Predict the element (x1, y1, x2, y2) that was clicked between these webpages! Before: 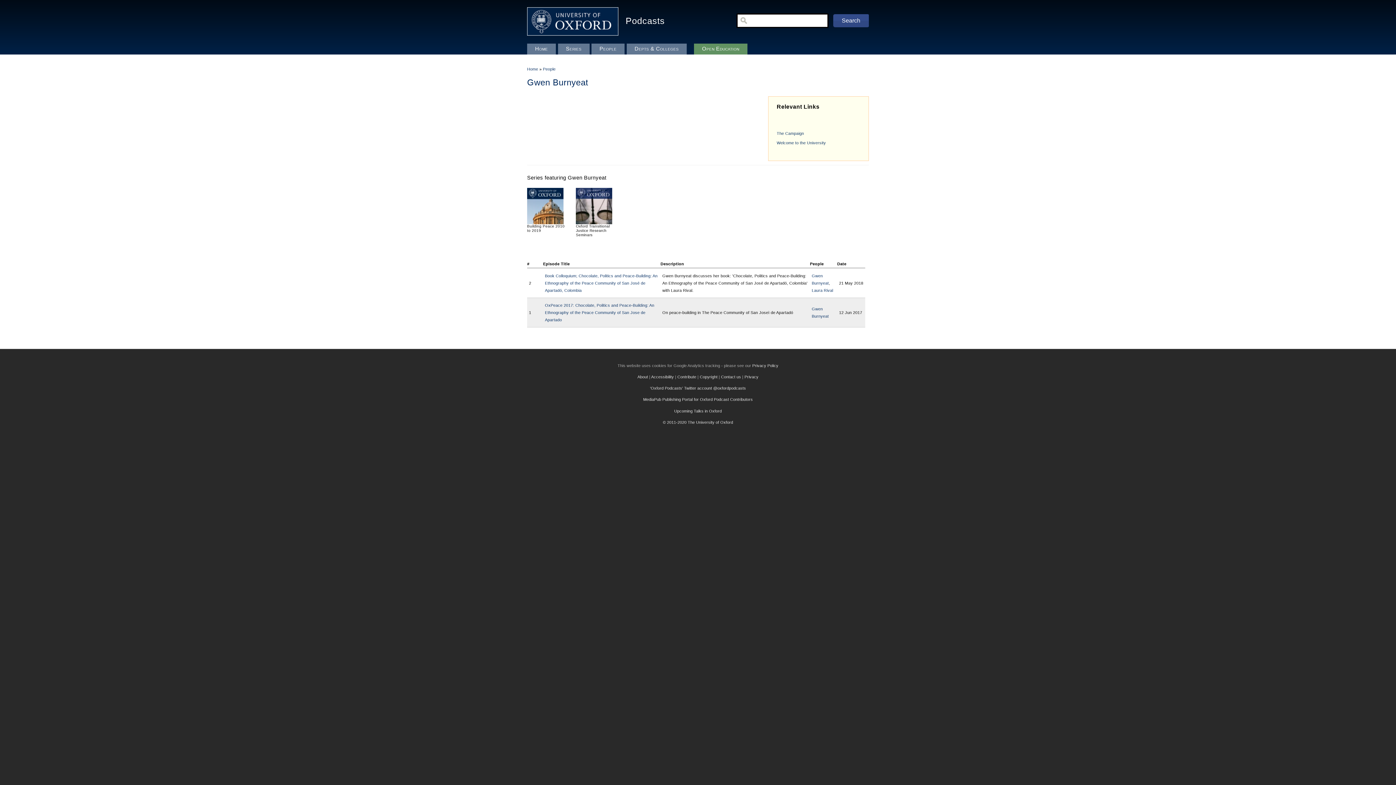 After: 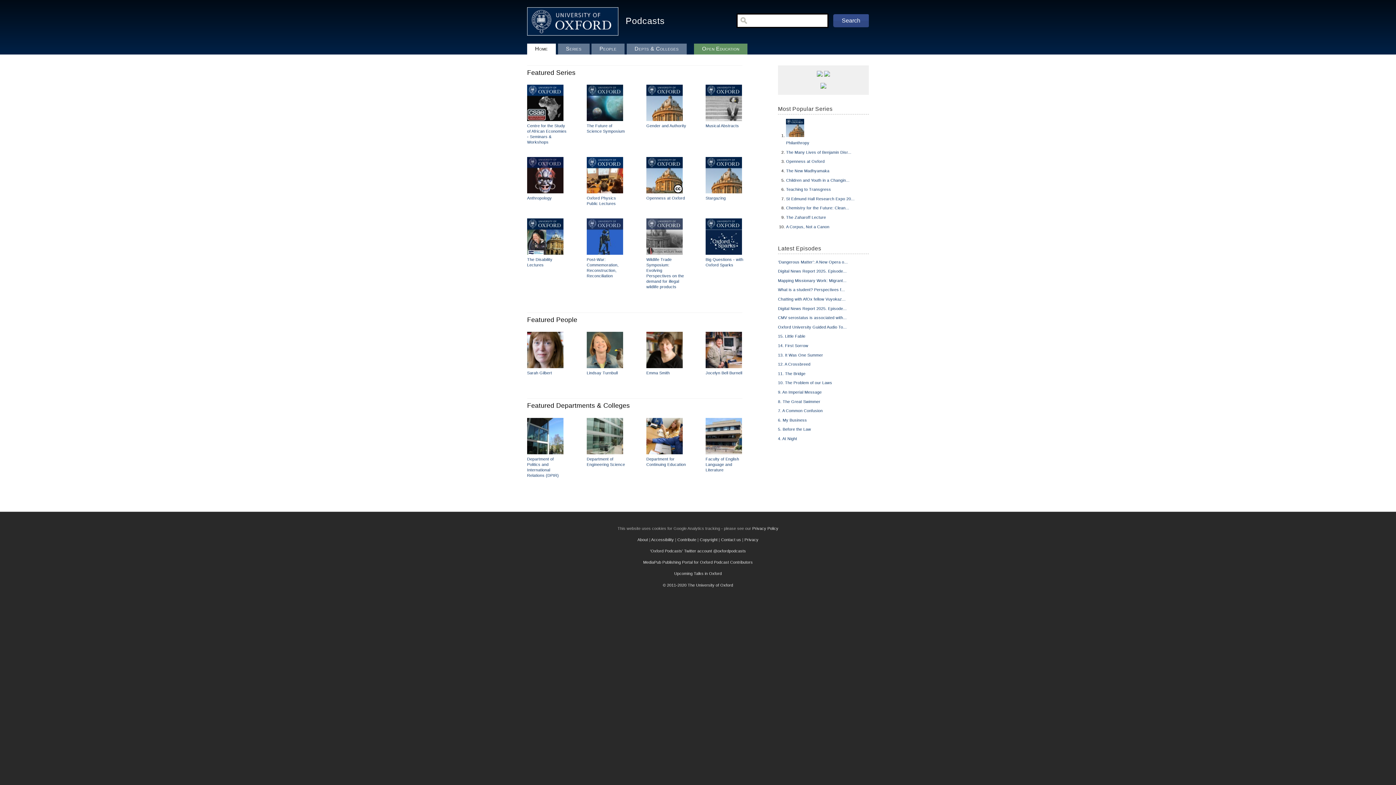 Action: label: Home bbox: (527, 43, 556, 54)